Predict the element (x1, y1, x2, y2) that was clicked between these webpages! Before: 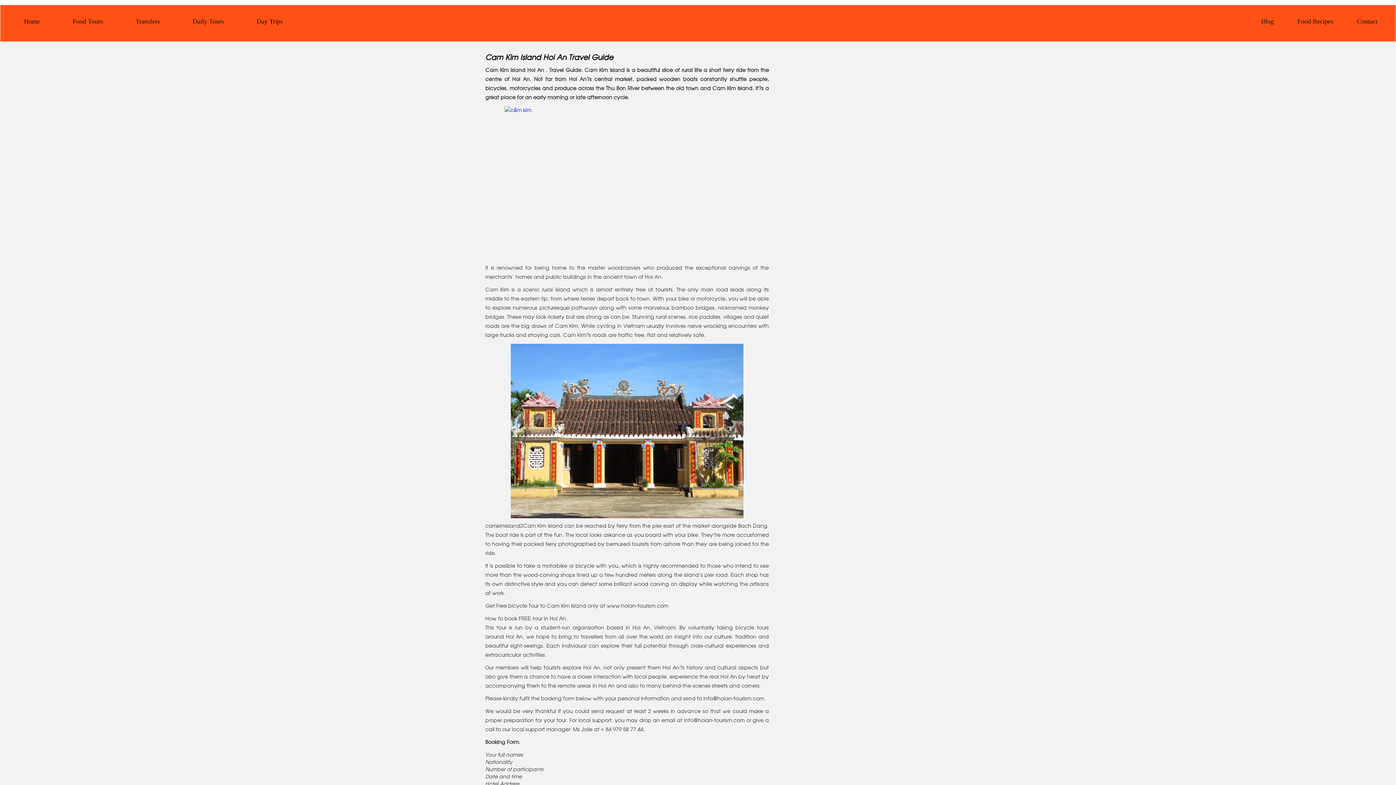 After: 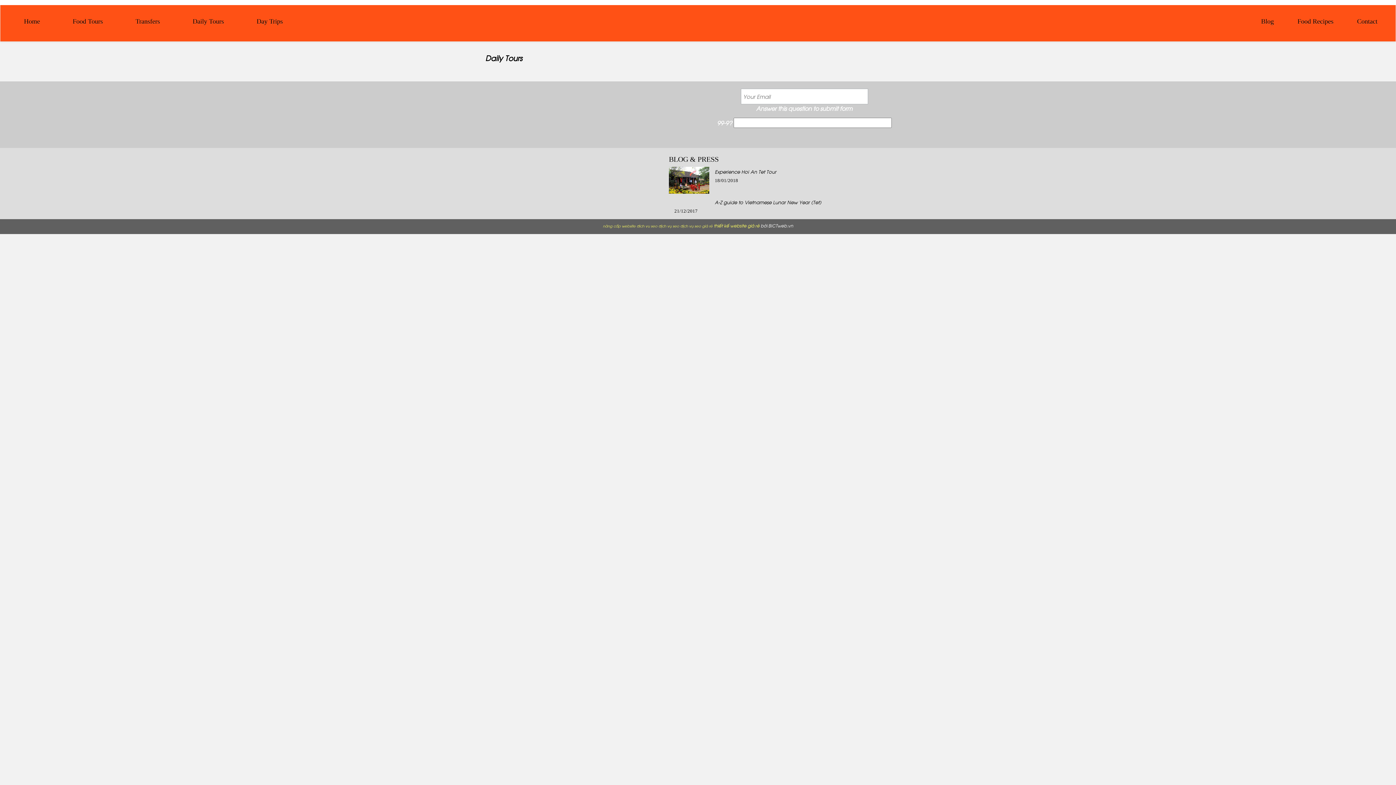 Action: label: Daily Tours bbox: (187, 12, 229, 30)